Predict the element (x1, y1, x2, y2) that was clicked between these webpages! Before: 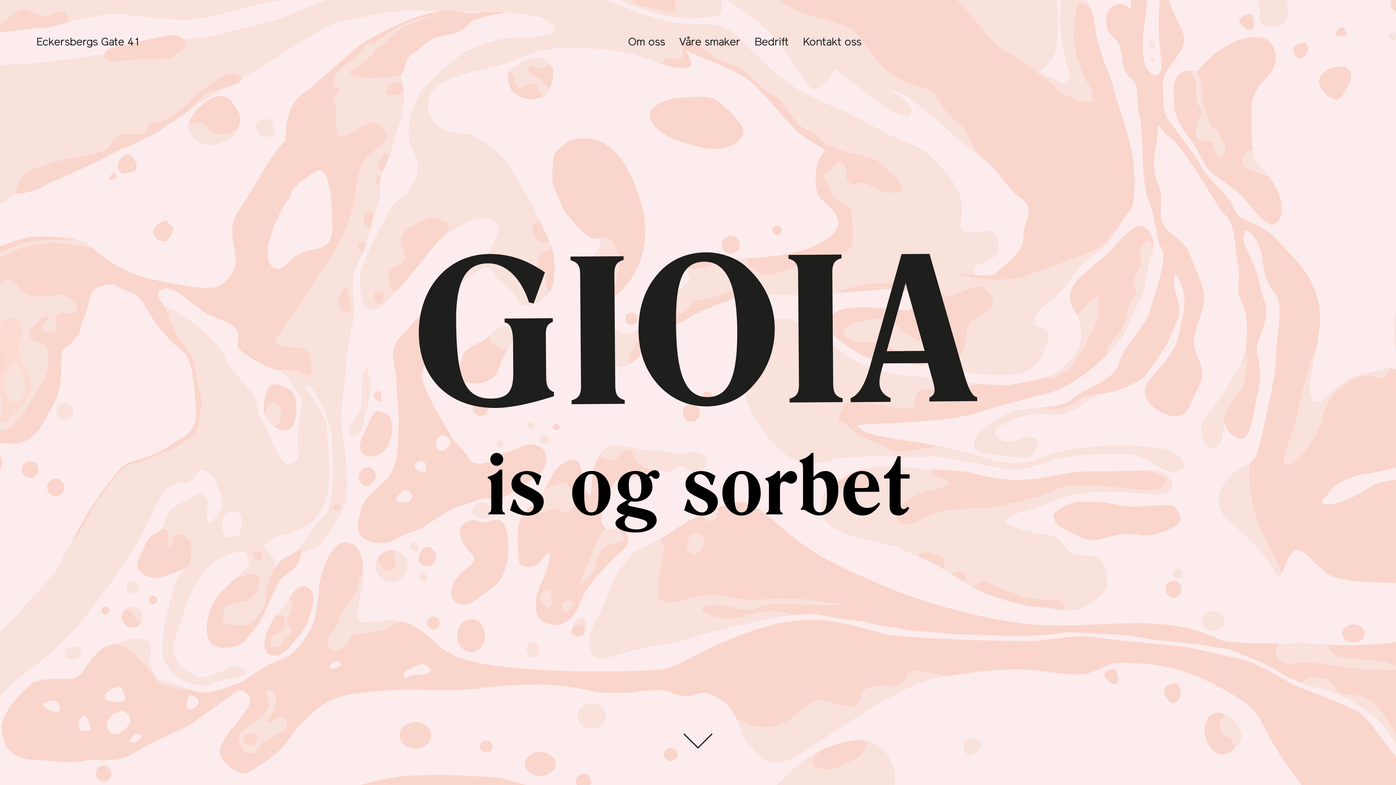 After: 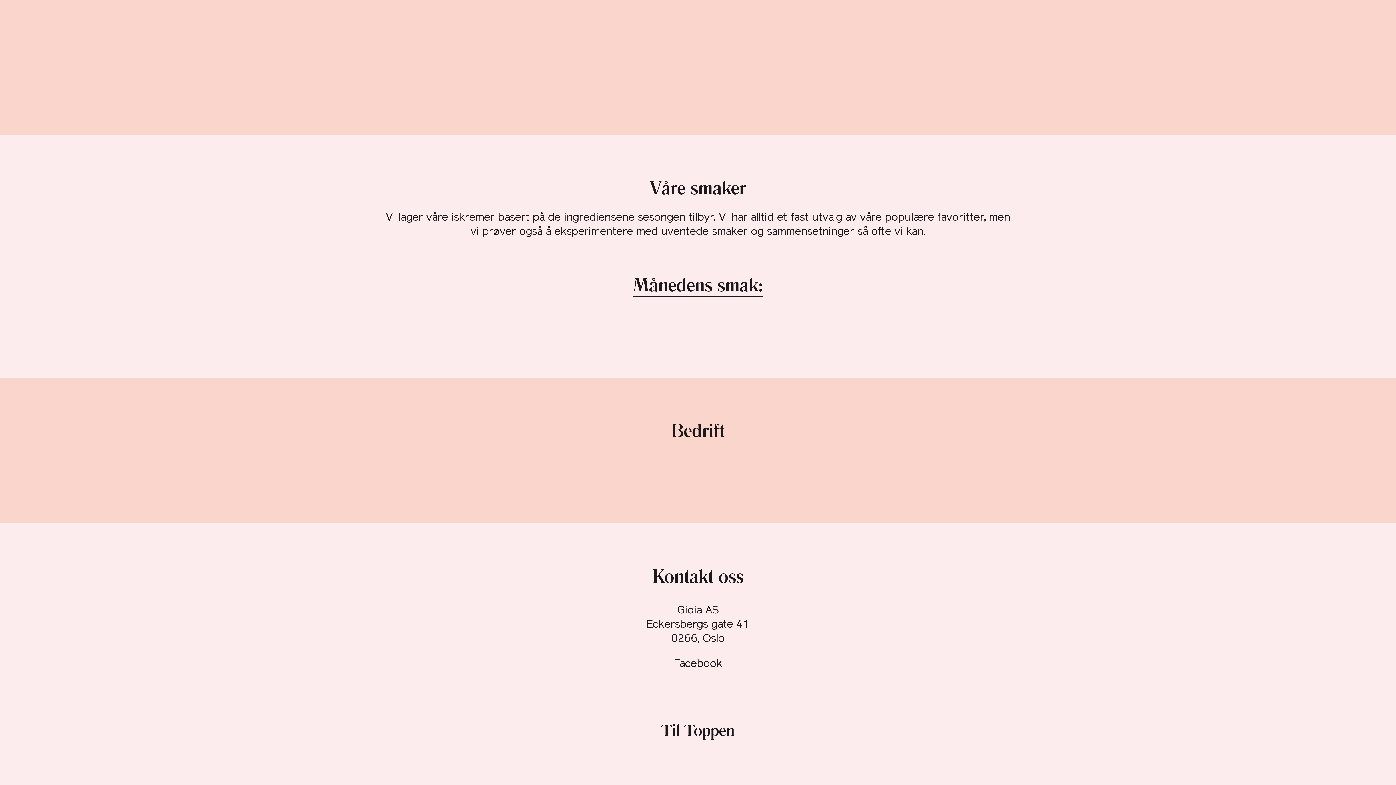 Action: bbox: (803, 37, 861, 48) label: Kontakt oss